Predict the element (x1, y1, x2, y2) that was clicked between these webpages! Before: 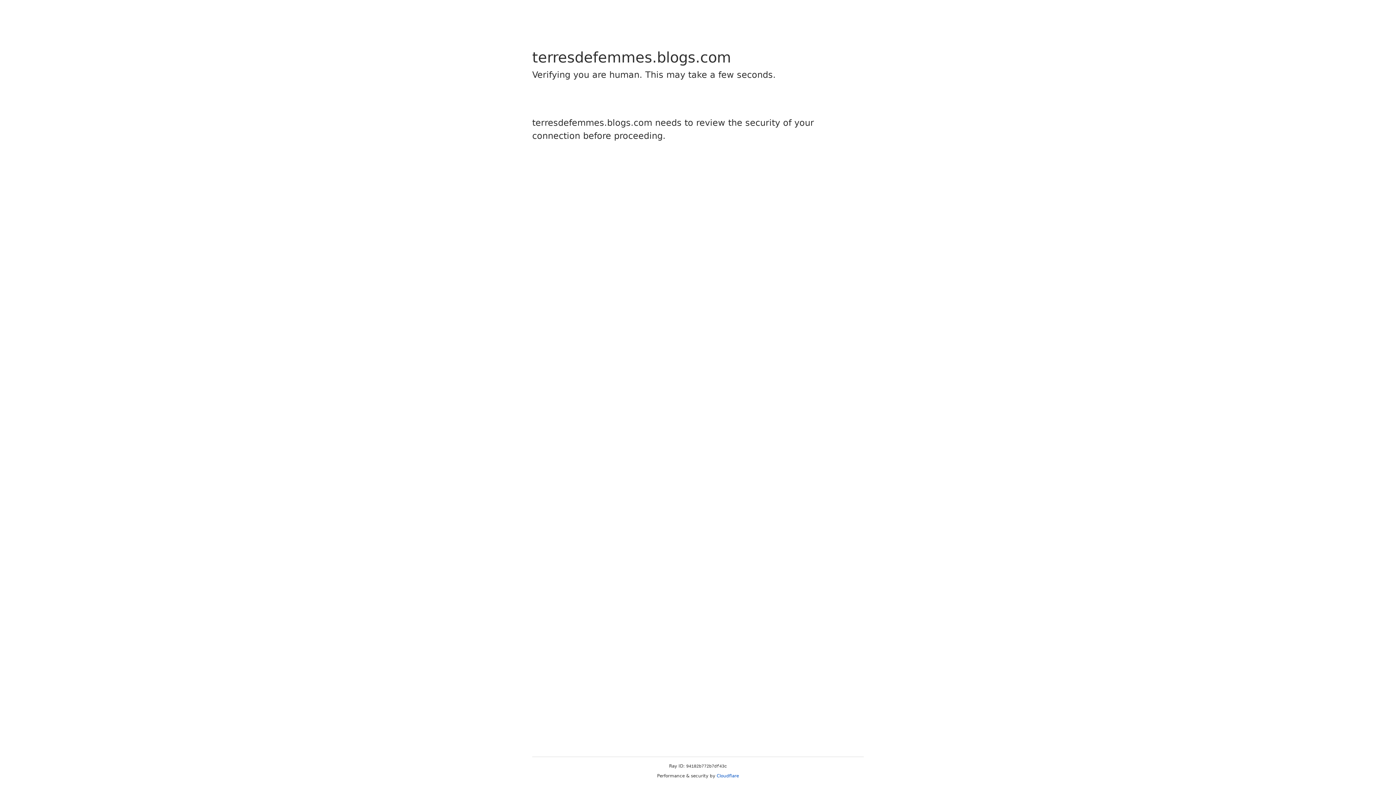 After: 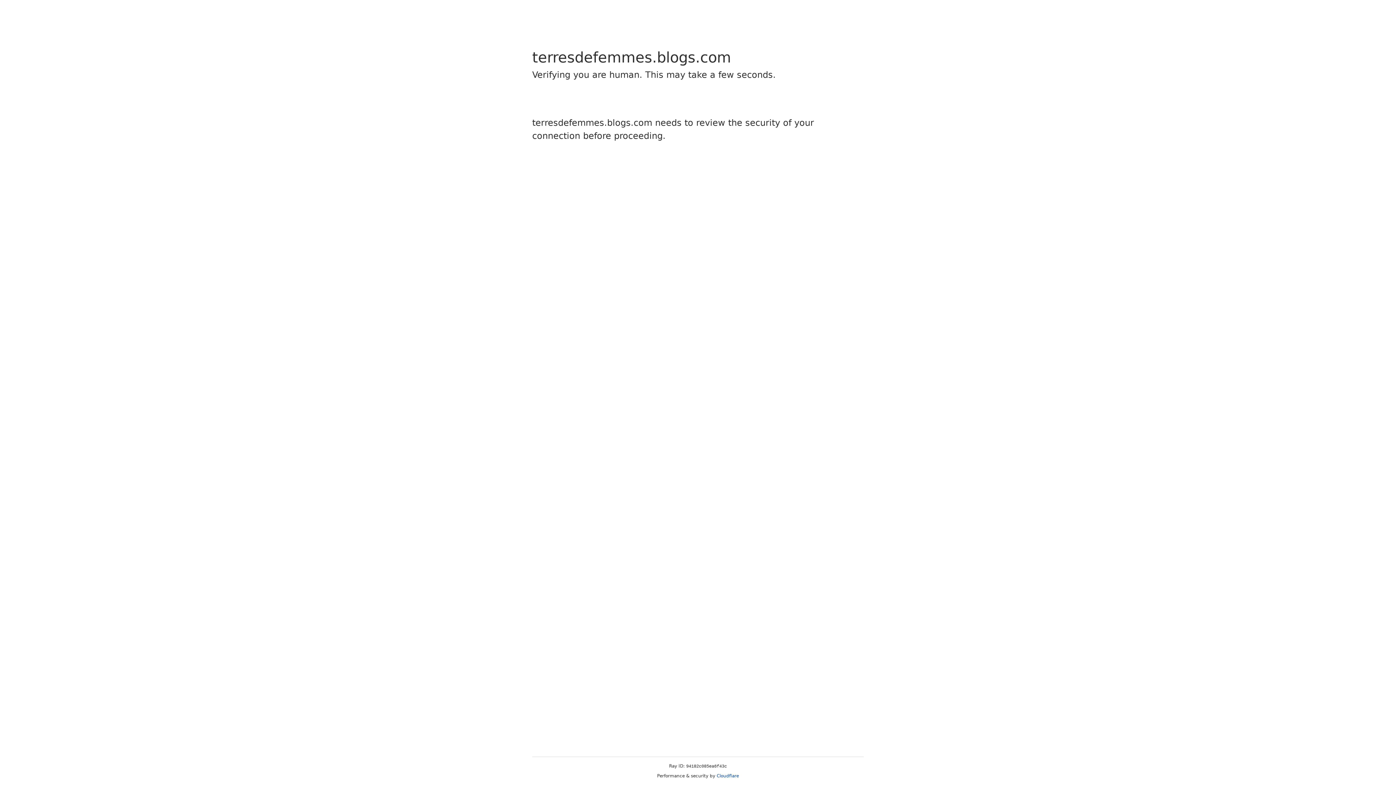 Action: label: Cloudflare bbox: (716, 773, 739, 778)